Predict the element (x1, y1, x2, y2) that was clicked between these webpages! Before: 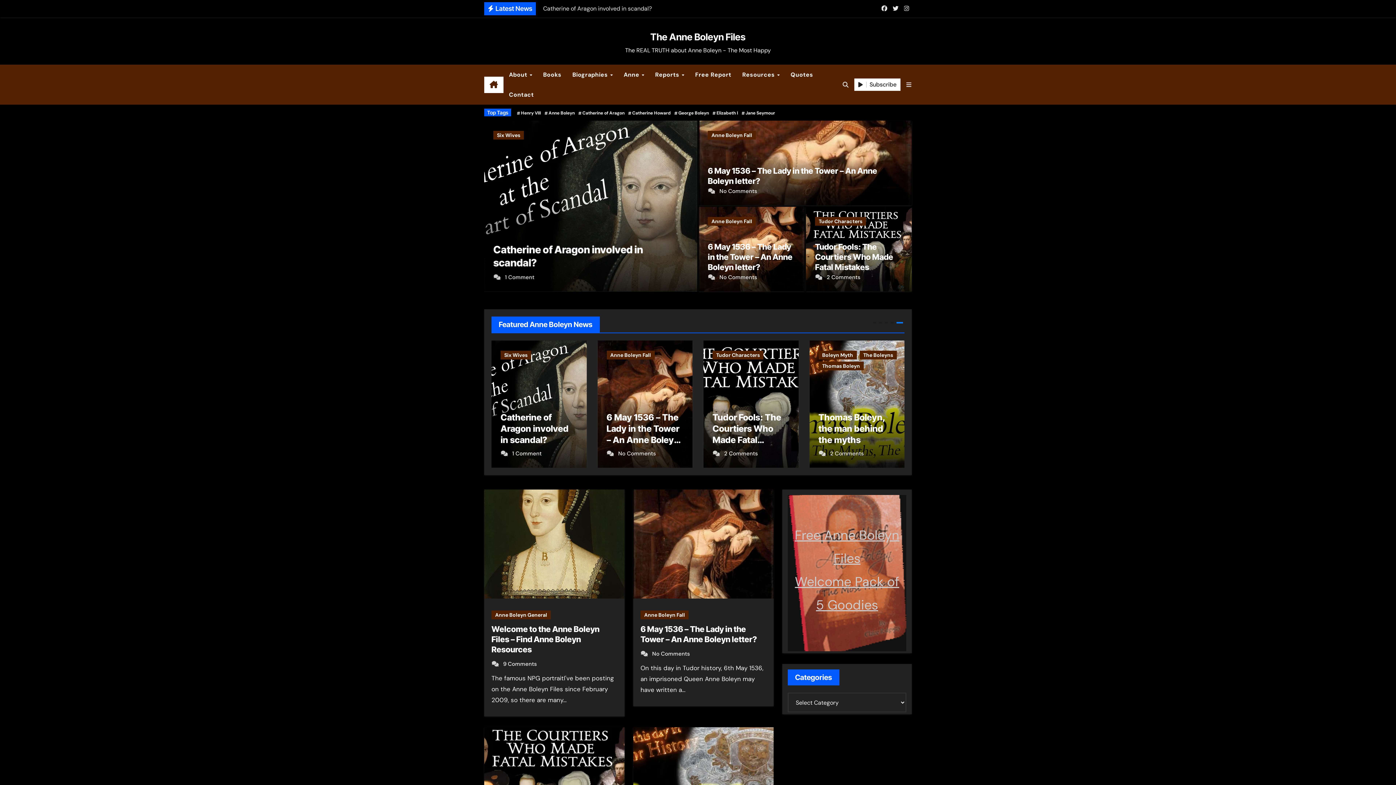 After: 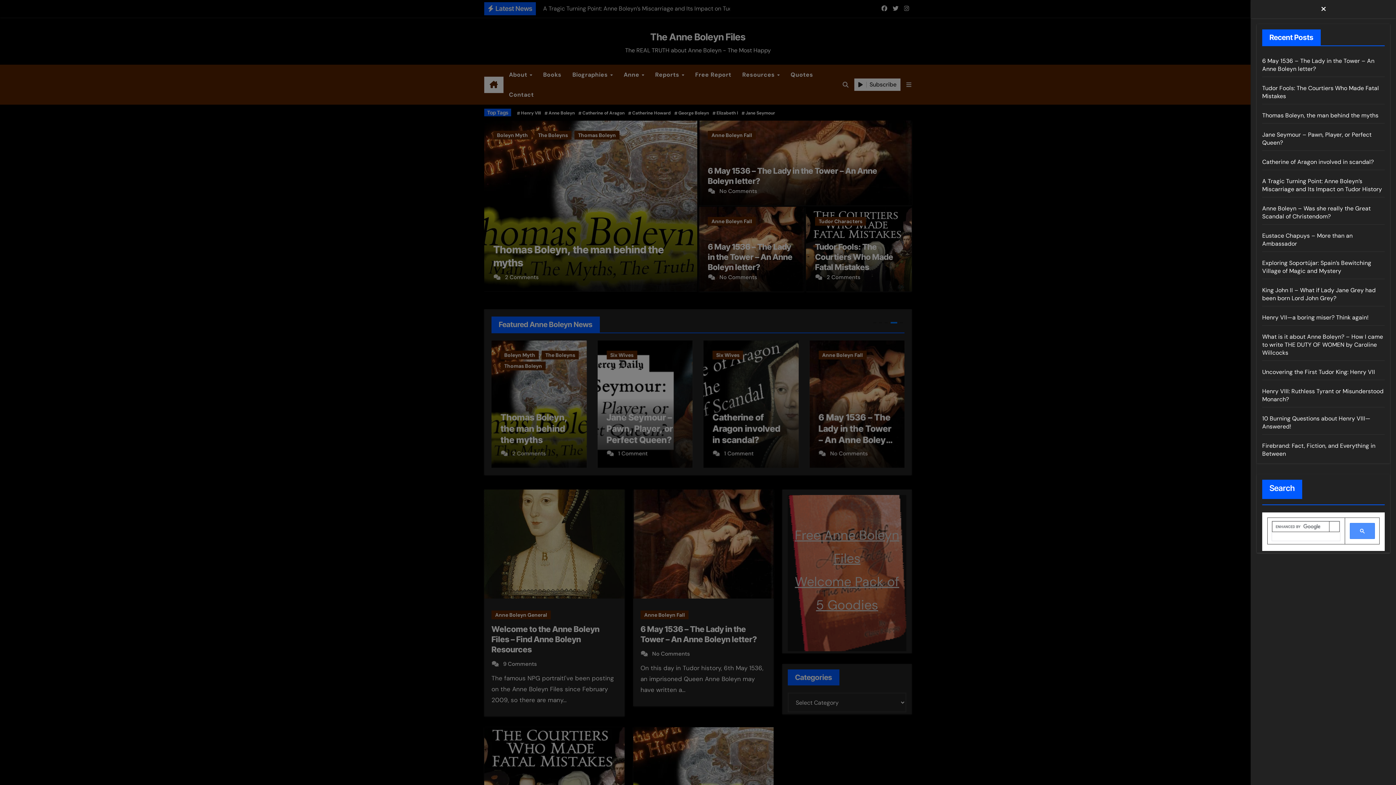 Action: bbox: (906, 81, 912, 88)